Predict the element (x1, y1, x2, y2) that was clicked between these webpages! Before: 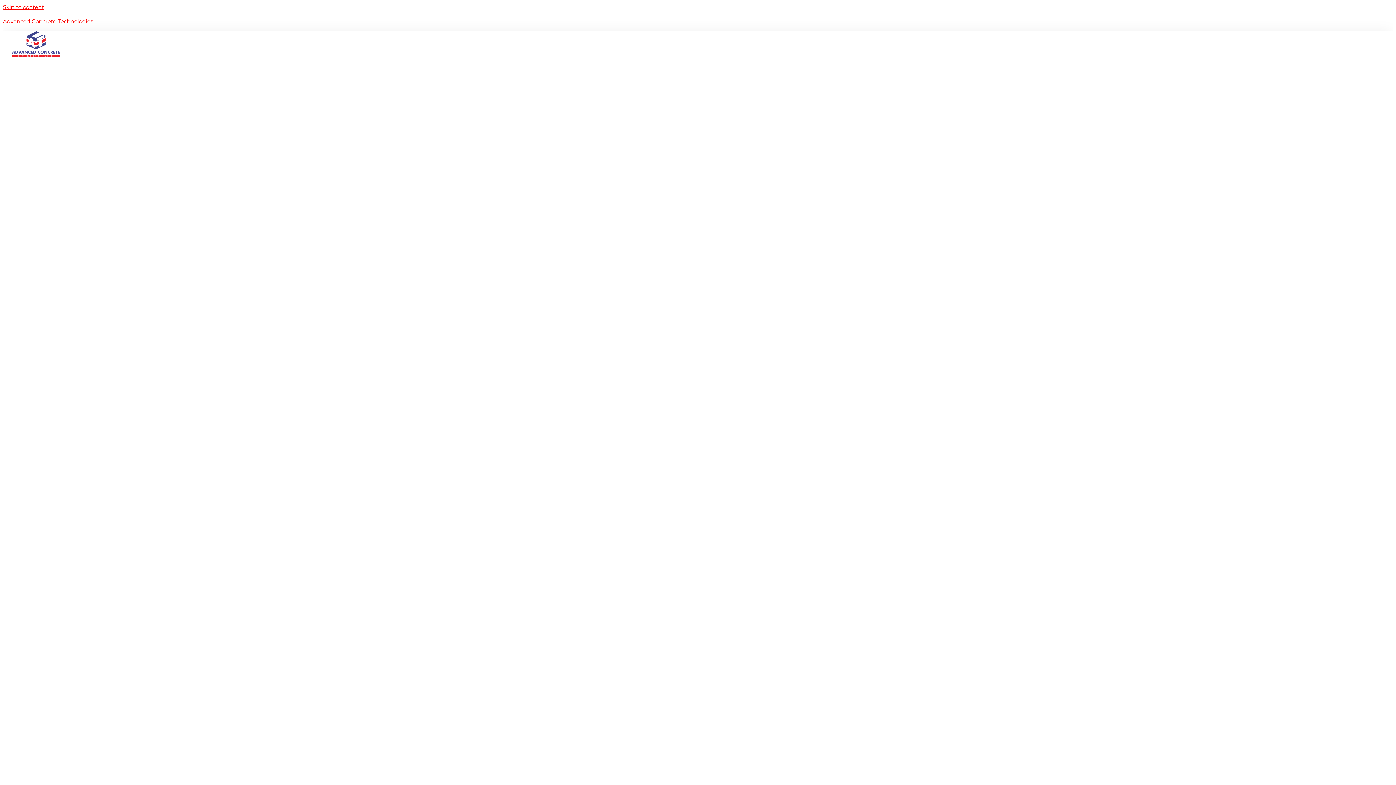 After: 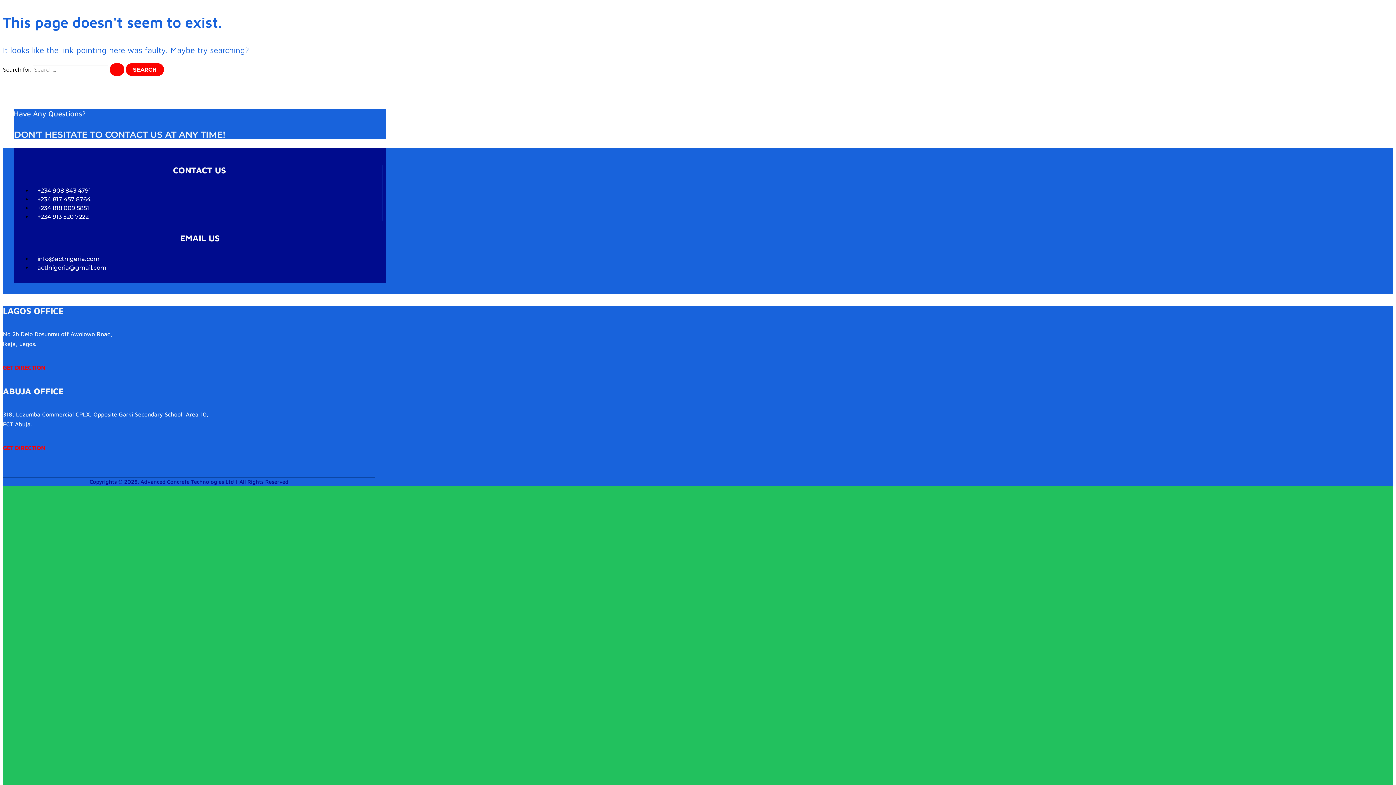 Action: label: Skip to content bbox: (2, 3, 44, 10)